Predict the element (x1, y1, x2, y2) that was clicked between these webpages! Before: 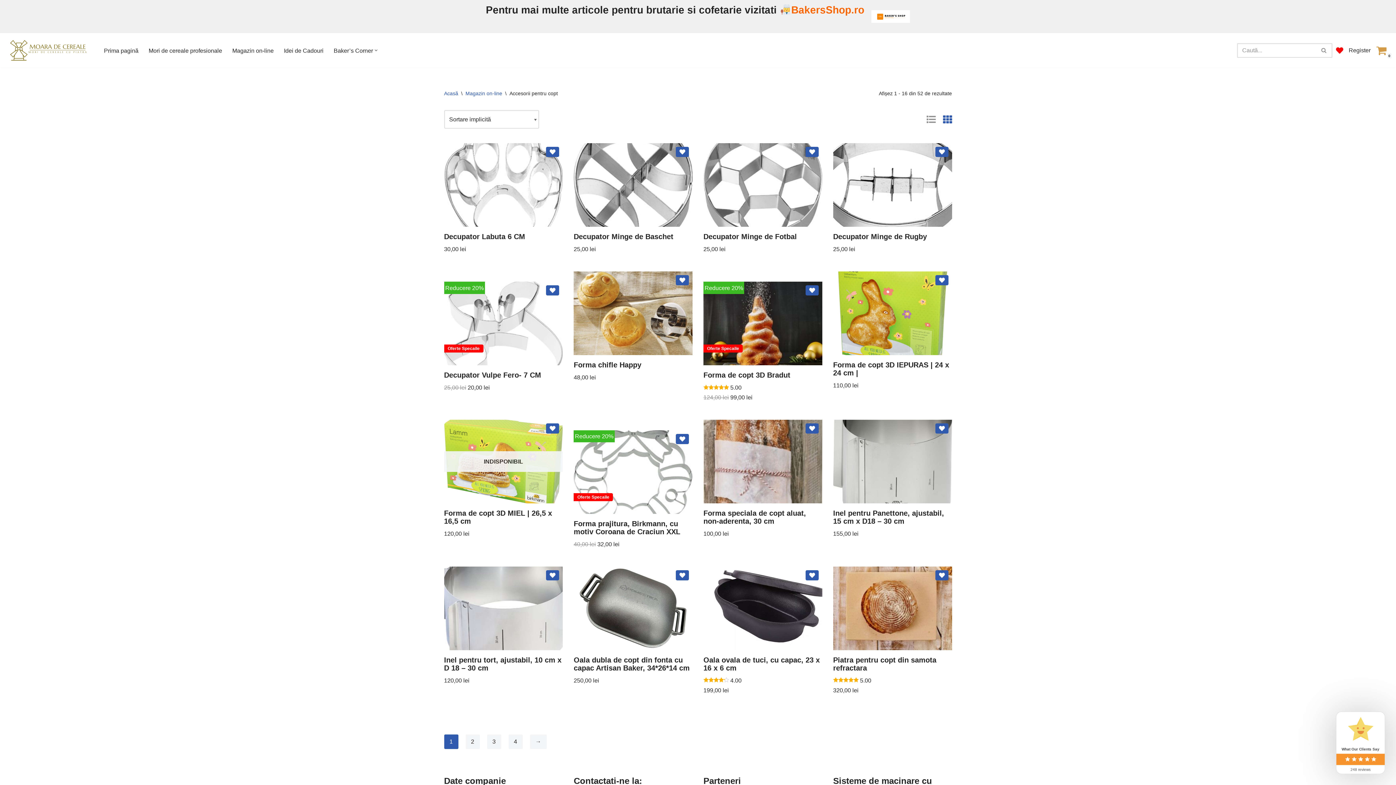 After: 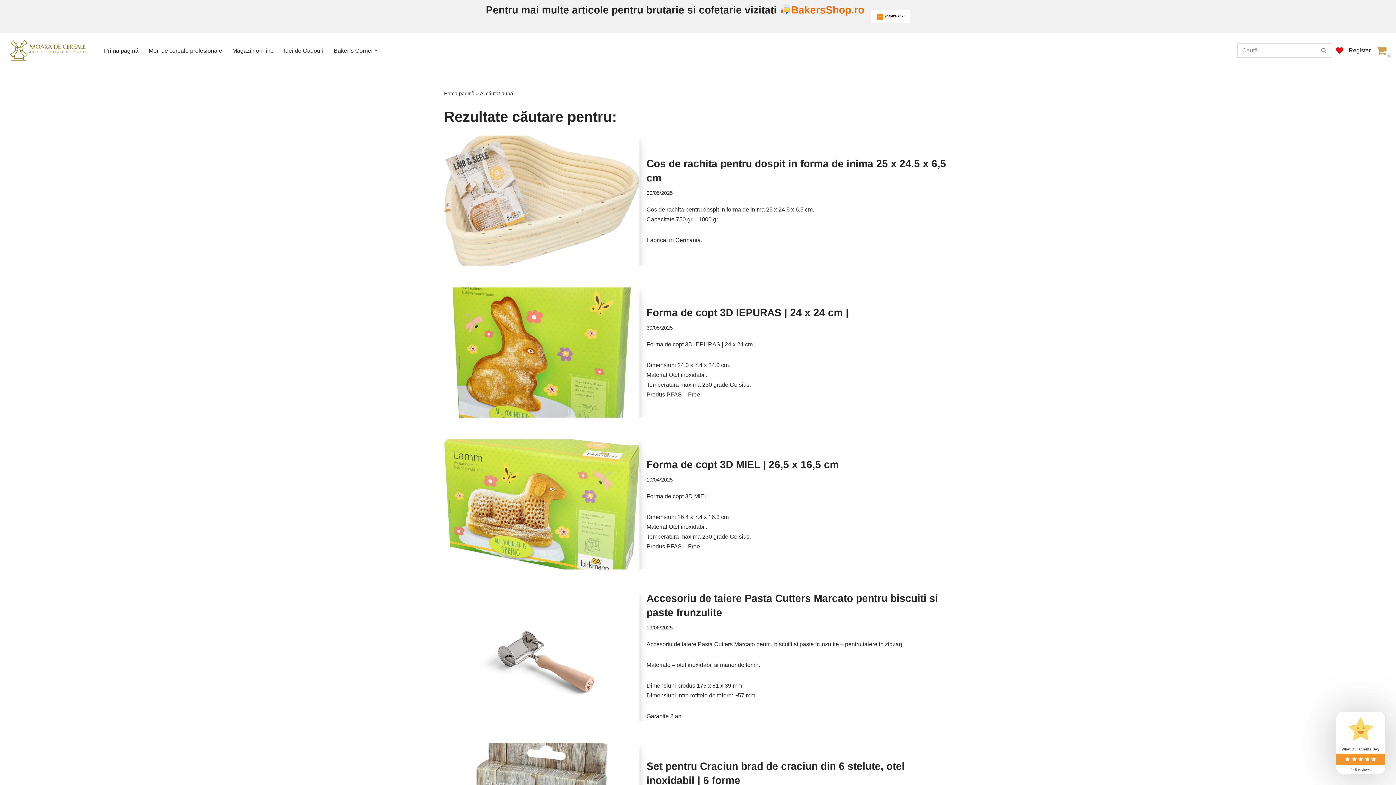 Action: bbox: (1316, 43, 1332, 57) label: Caută